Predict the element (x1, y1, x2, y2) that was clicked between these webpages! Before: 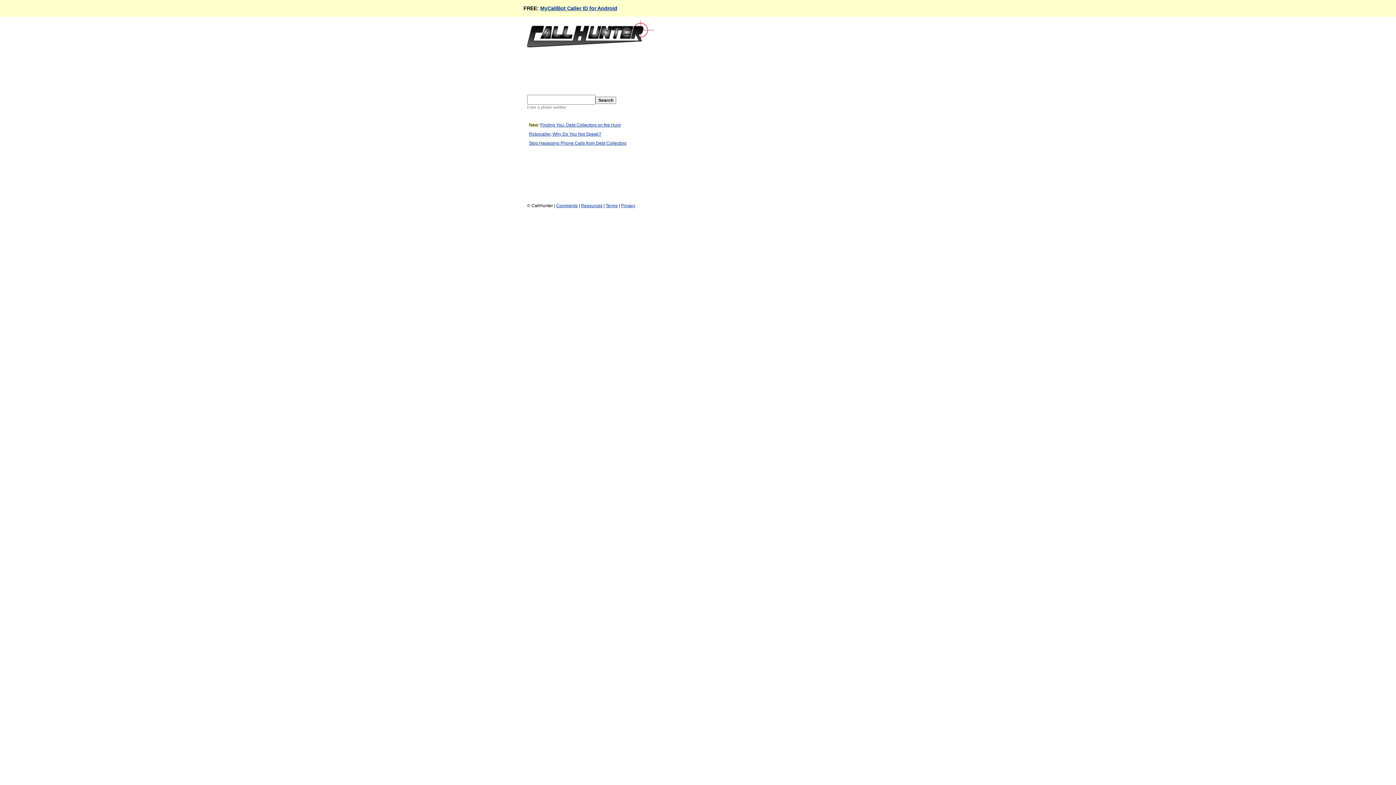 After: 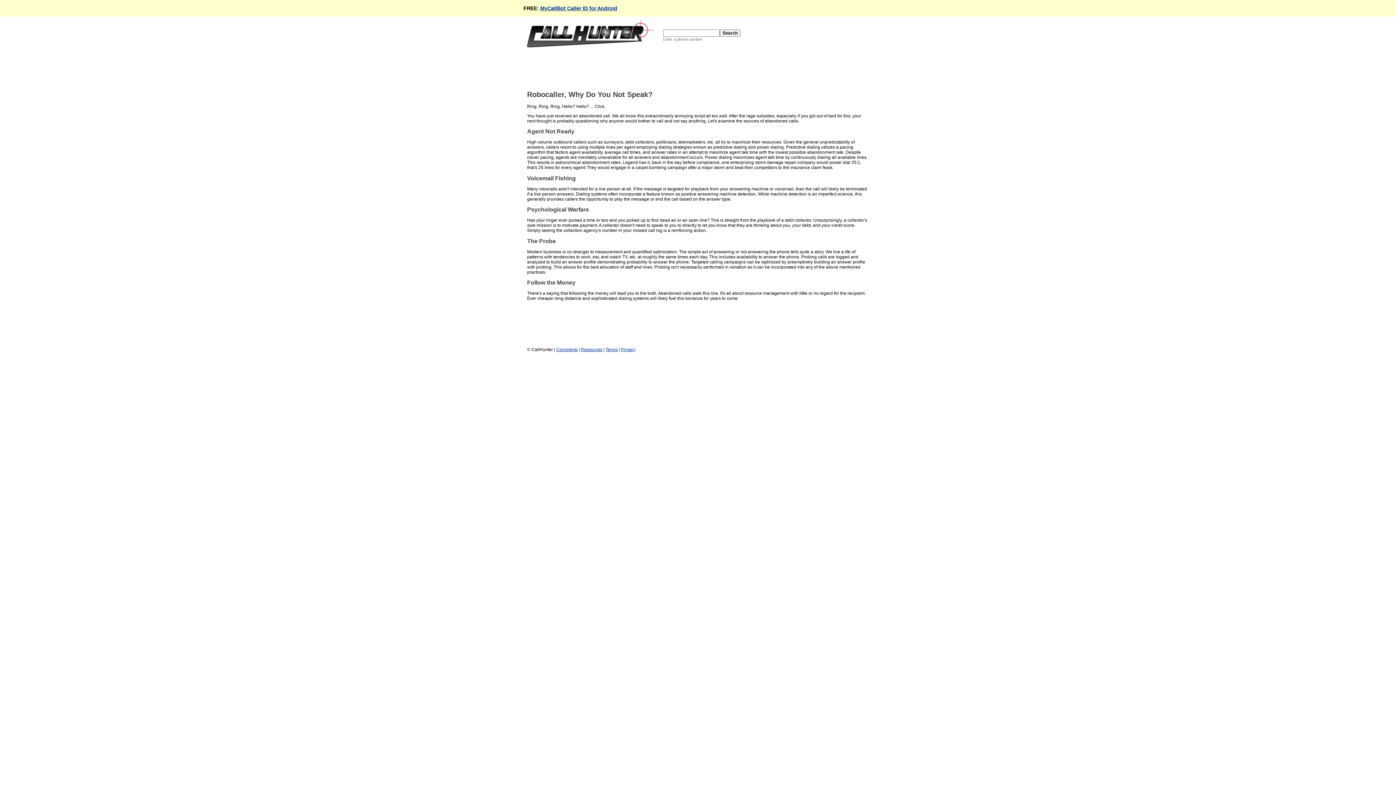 Action: bbox: (529, 131, 601, 136) label: Robocaller, Why Do You Not Speak?